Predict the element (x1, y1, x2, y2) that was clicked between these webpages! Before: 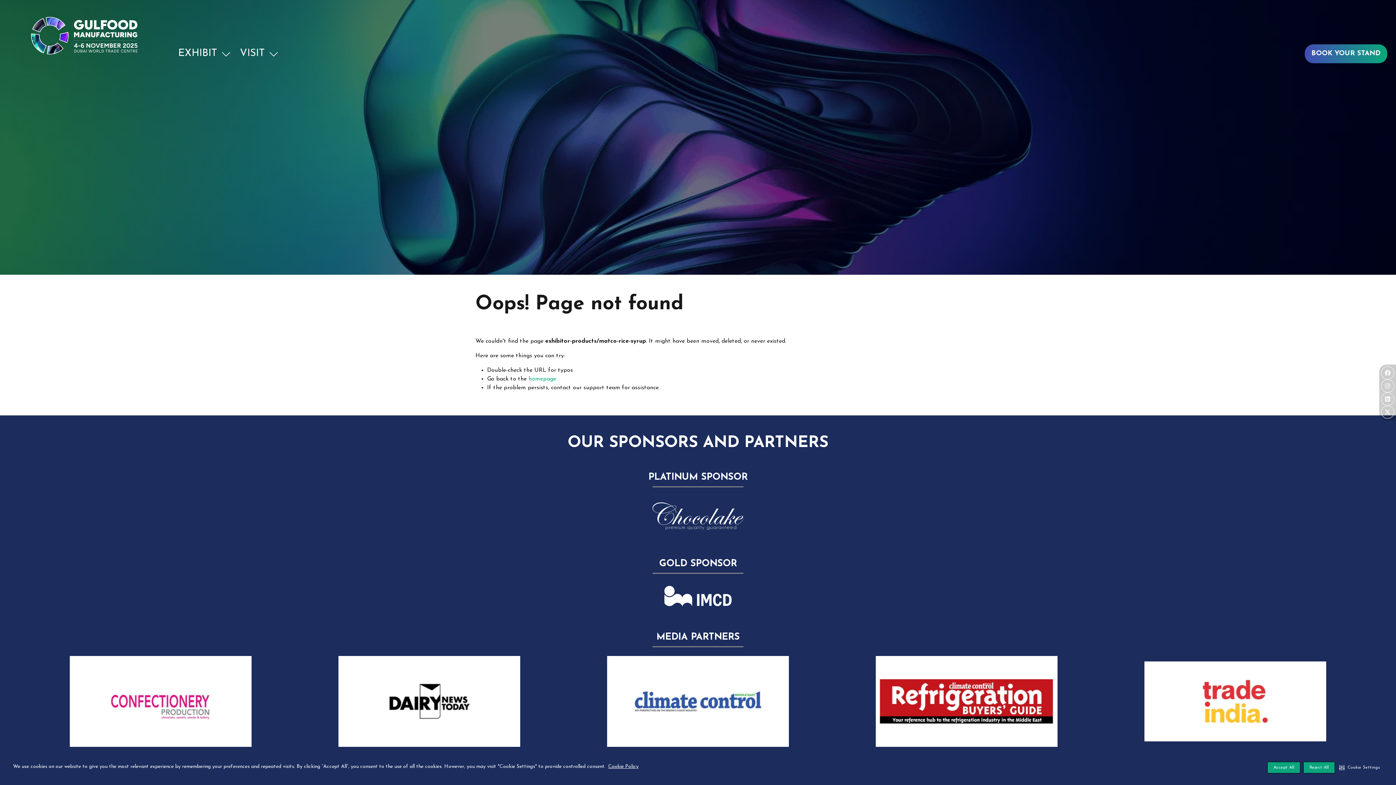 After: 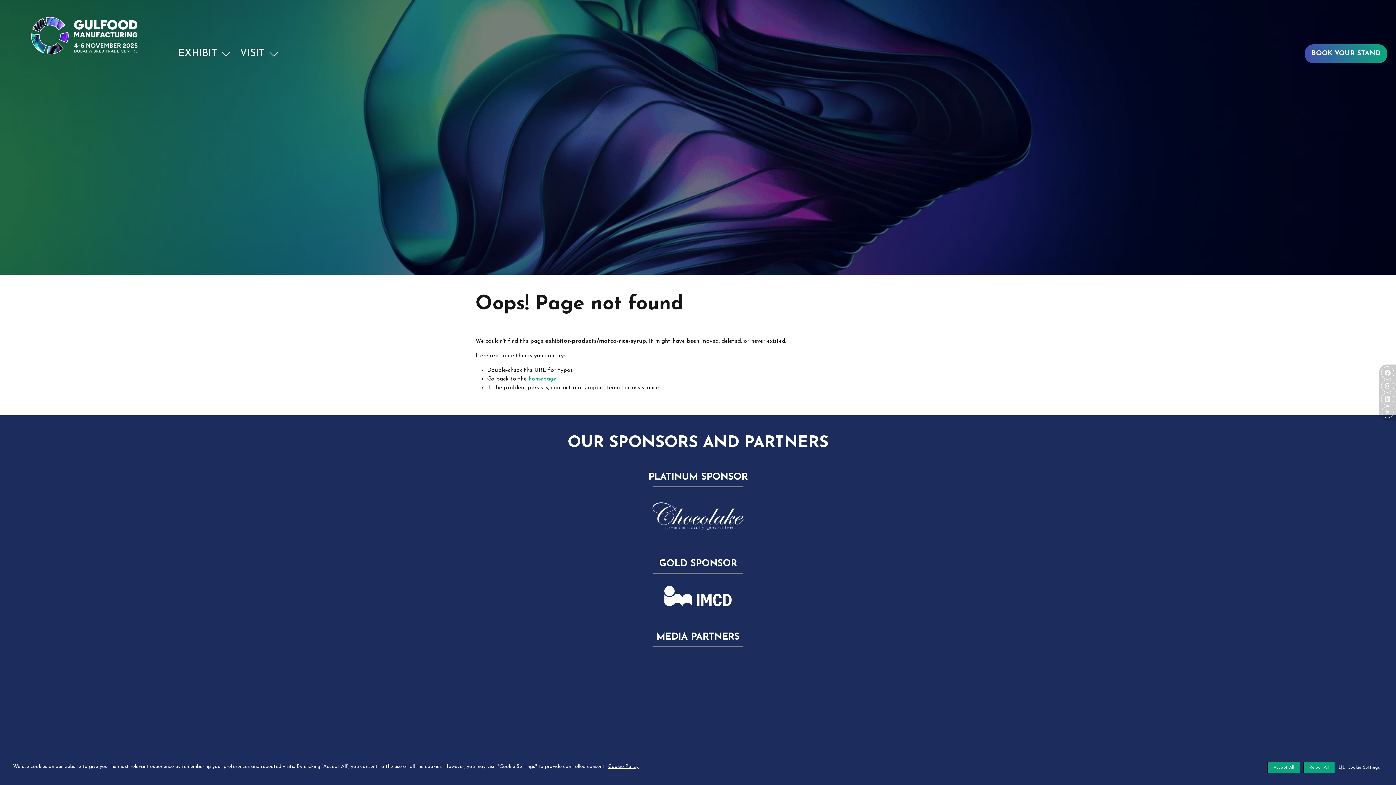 Action: bbox: (1381, 405, 1394, 418)